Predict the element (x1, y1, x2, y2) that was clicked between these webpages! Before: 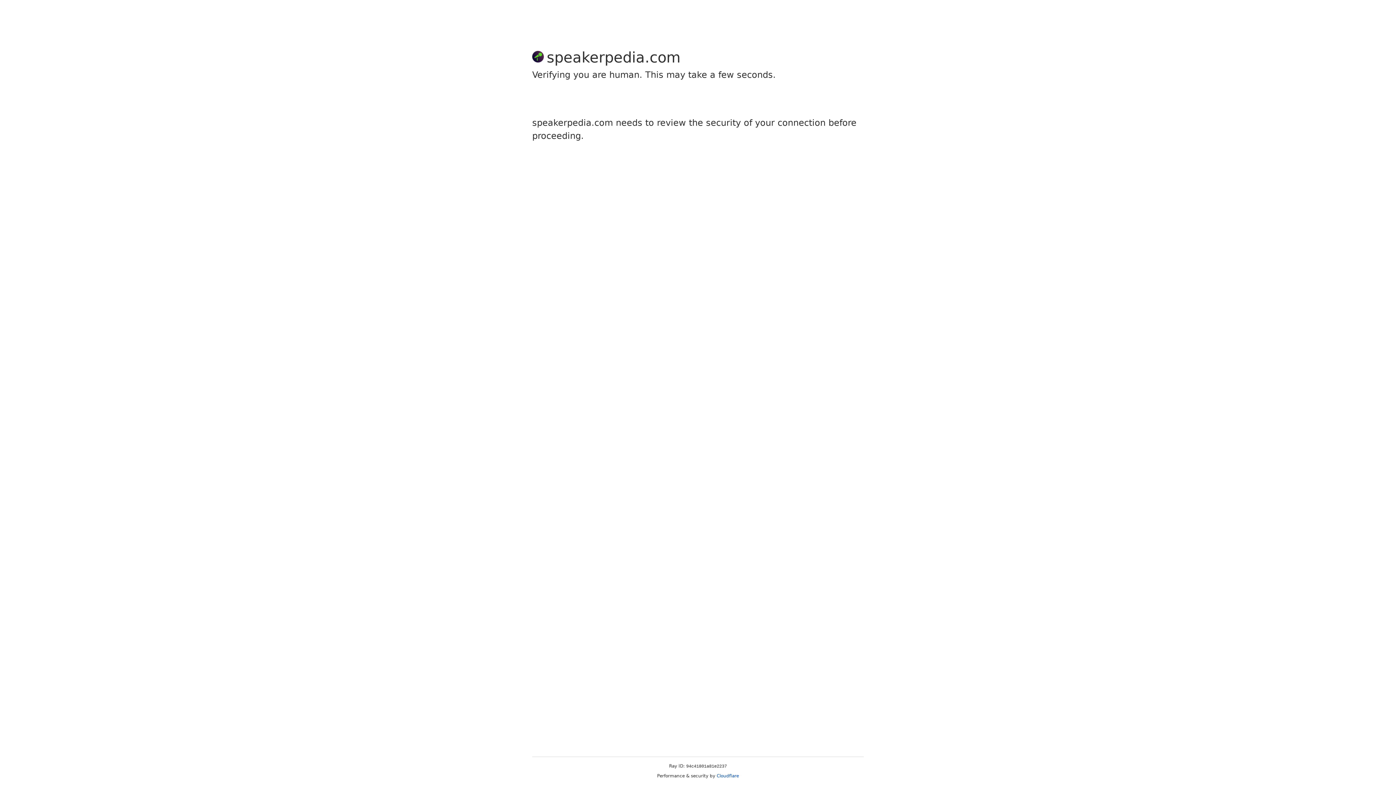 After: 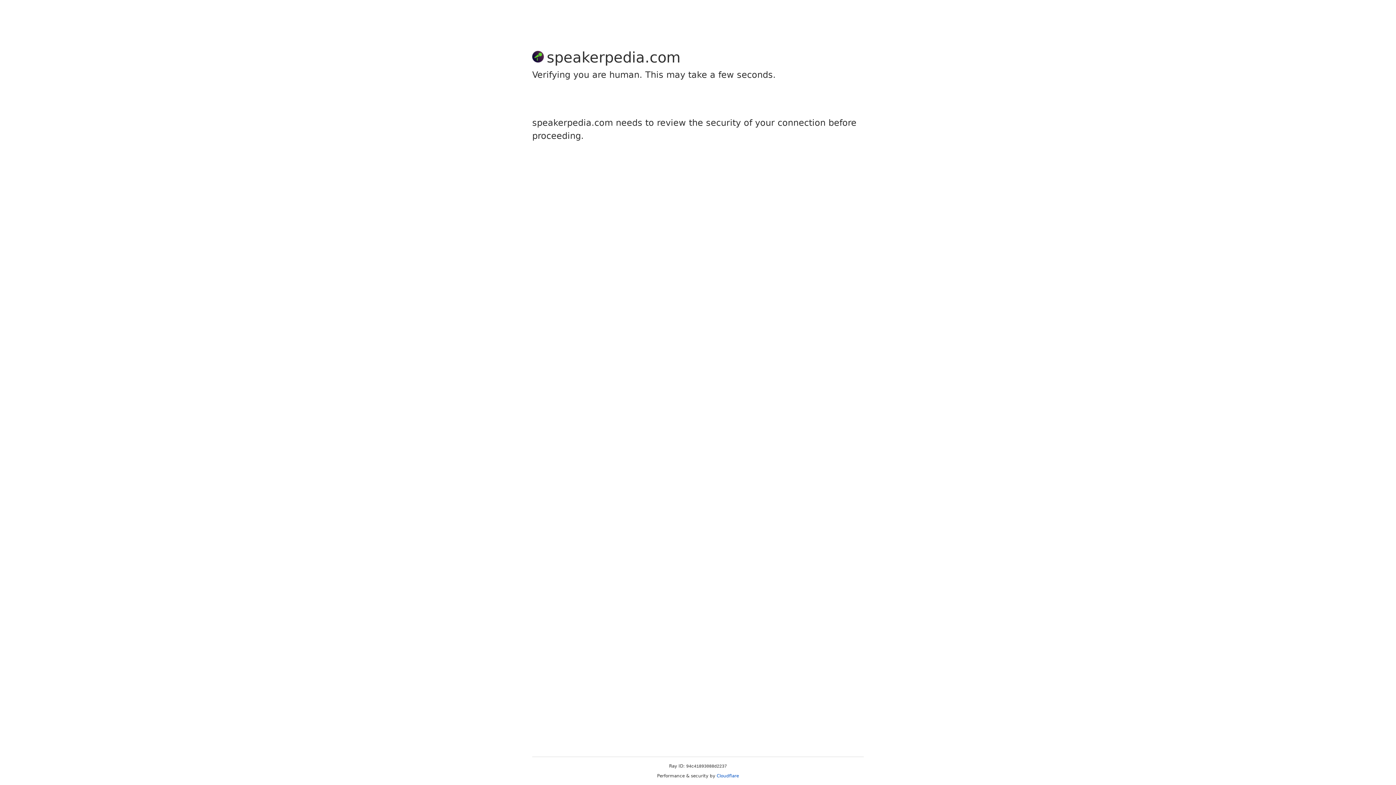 Action: bbox: (716, 773, 739, 778) label: Cloudflare